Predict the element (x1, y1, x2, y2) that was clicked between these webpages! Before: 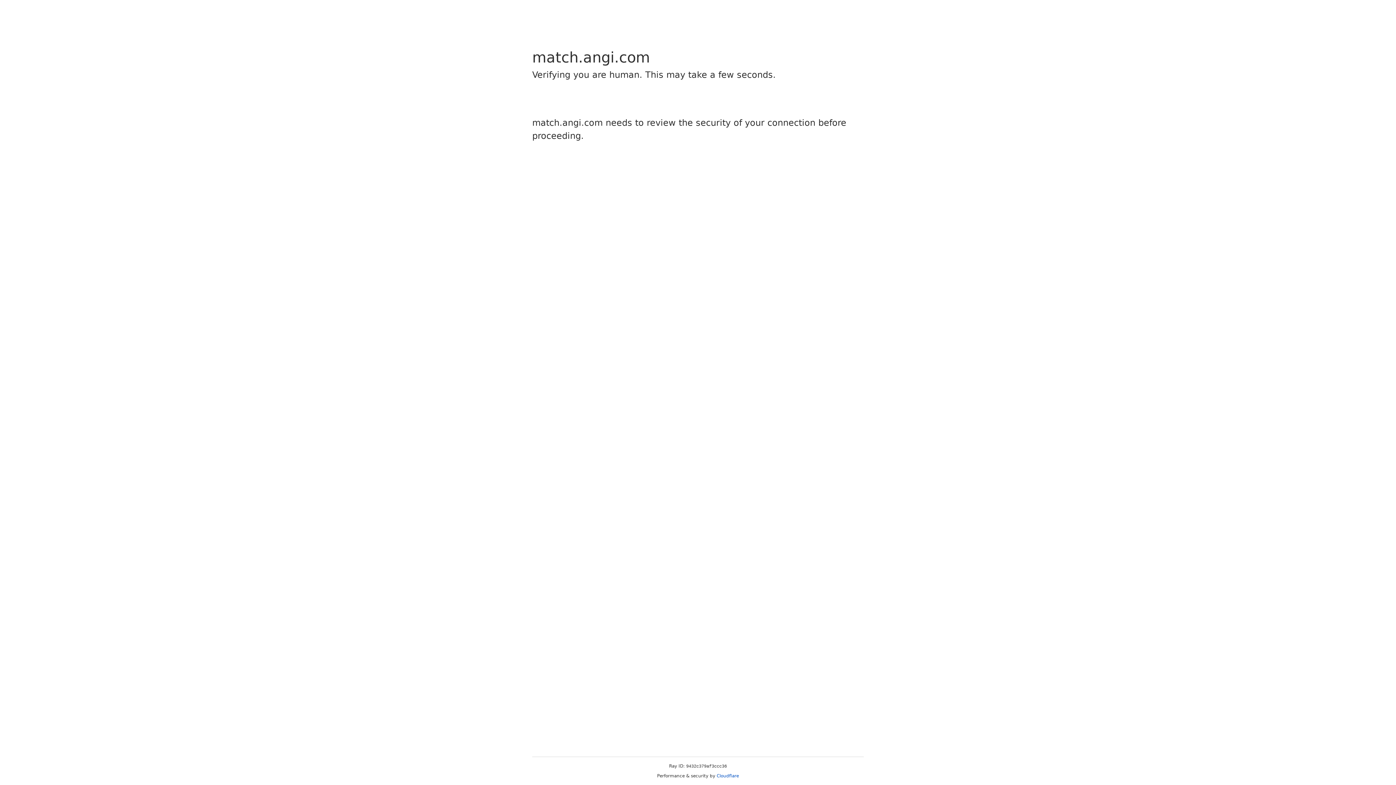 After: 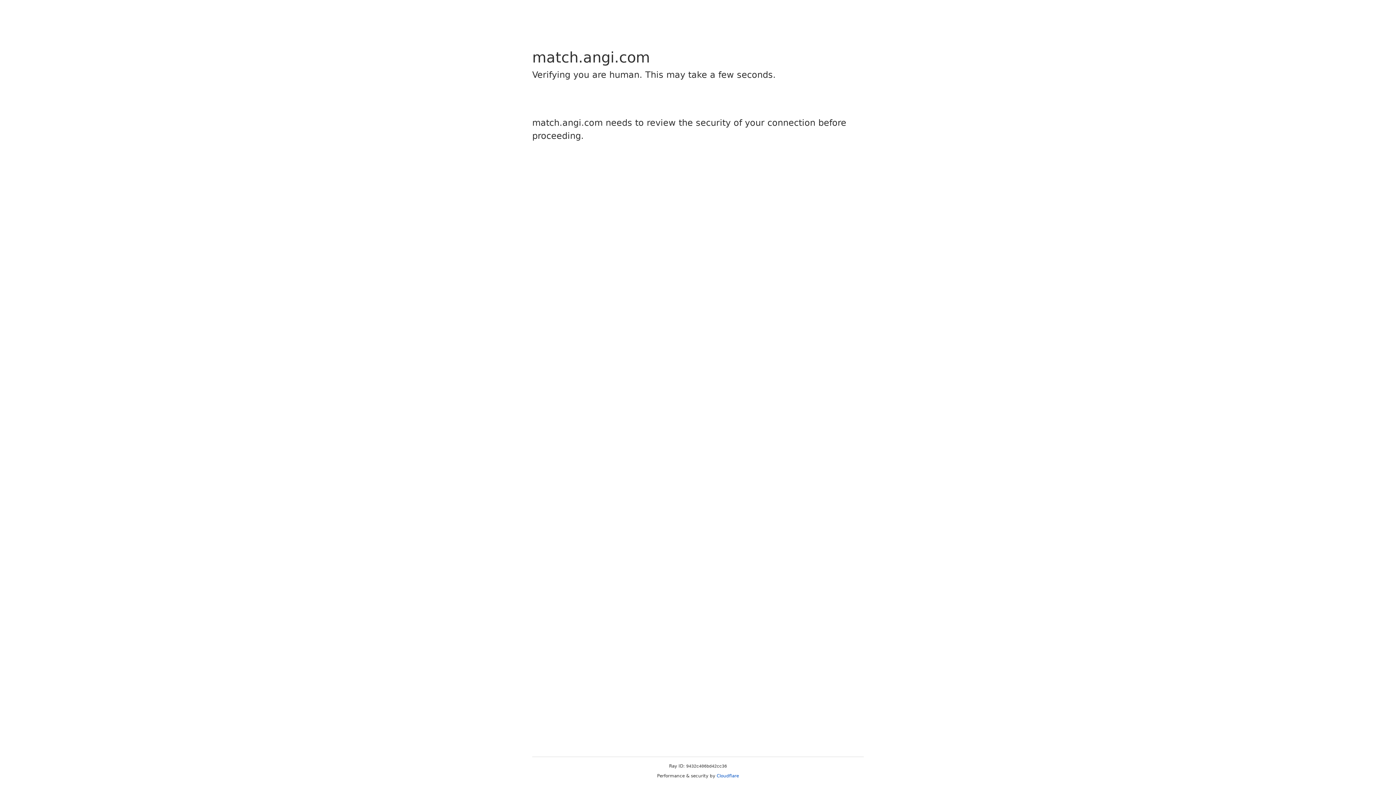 Action: label: Cloudflare bbox: (716, 773, 739, 778)